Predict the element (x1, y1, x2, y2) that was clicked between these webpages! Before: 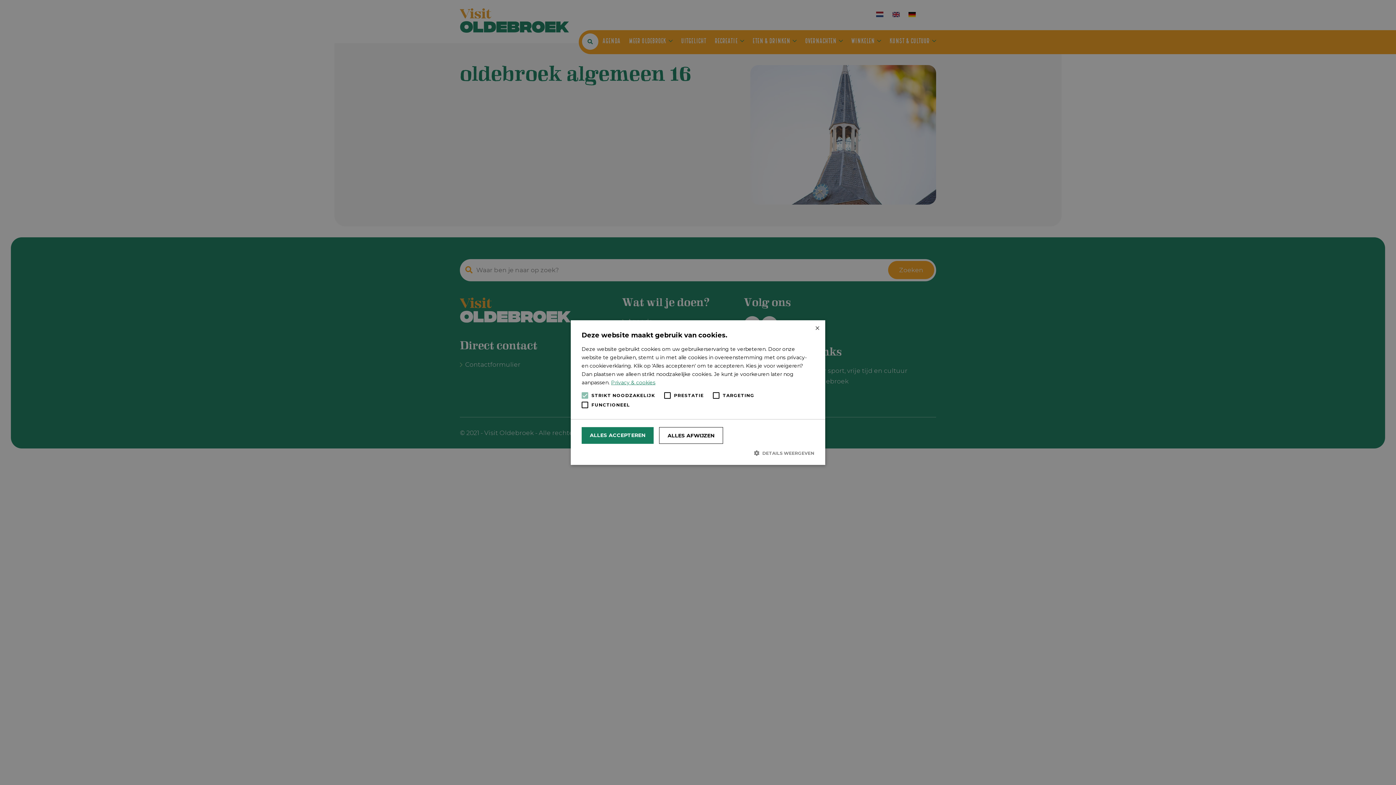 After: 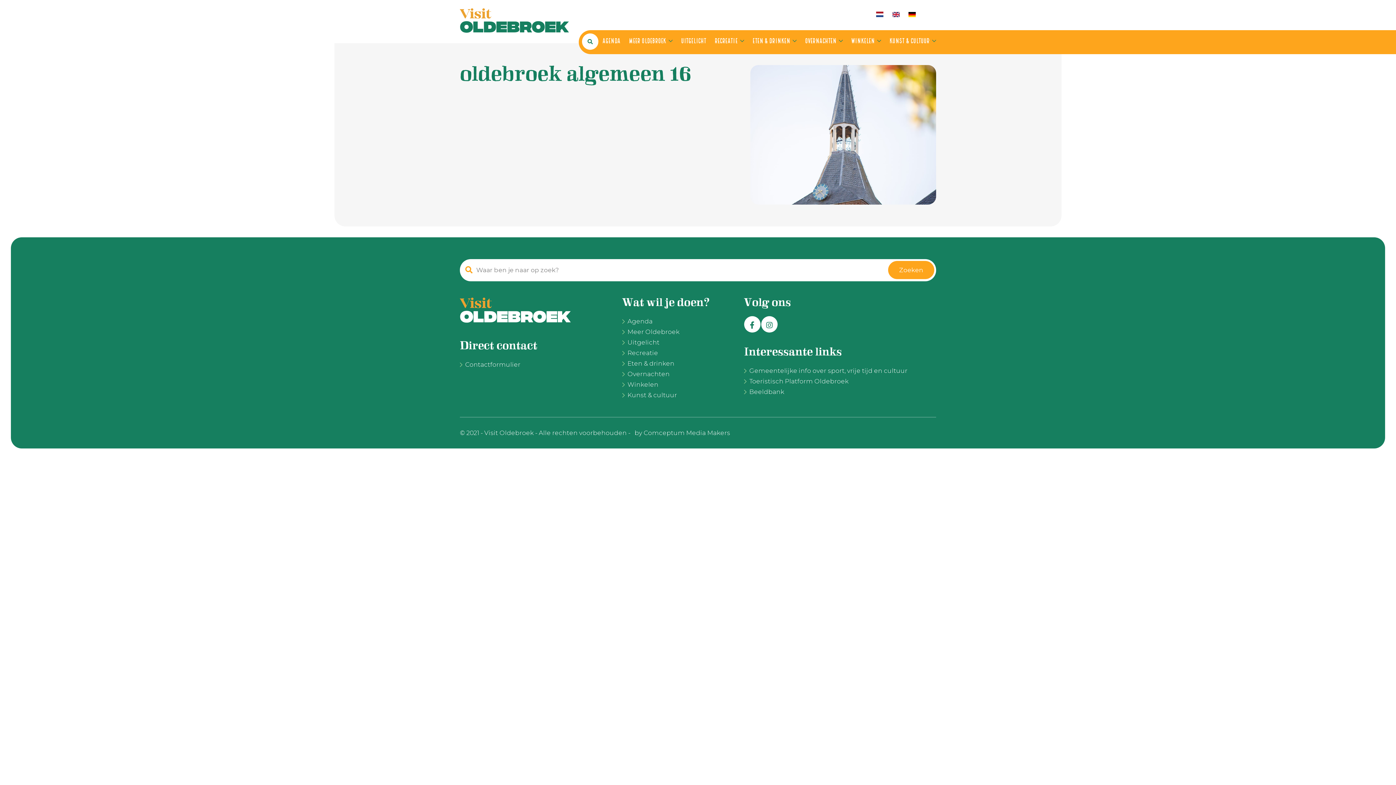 Action: bbox: (581, 427, 653, 444) label: ALLES ACCEPTEREN